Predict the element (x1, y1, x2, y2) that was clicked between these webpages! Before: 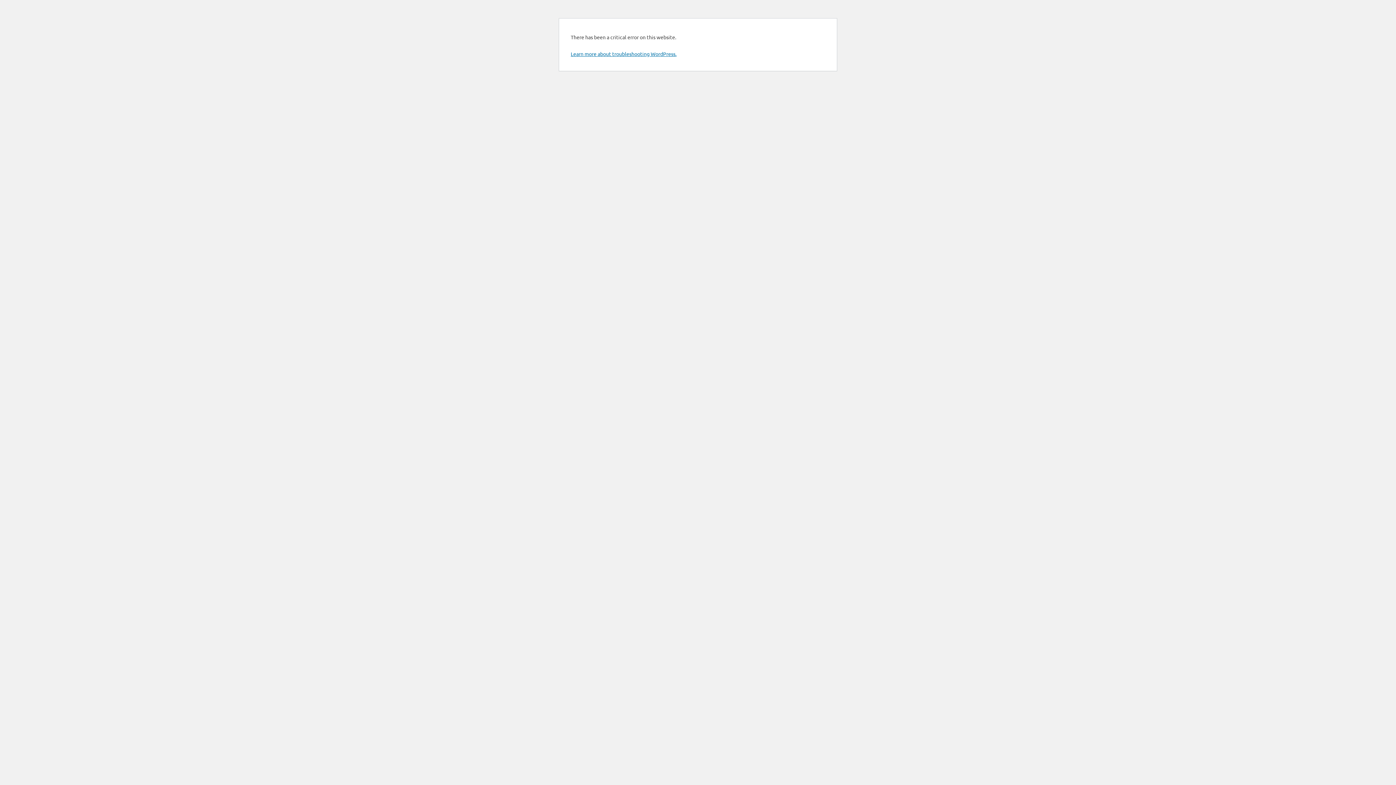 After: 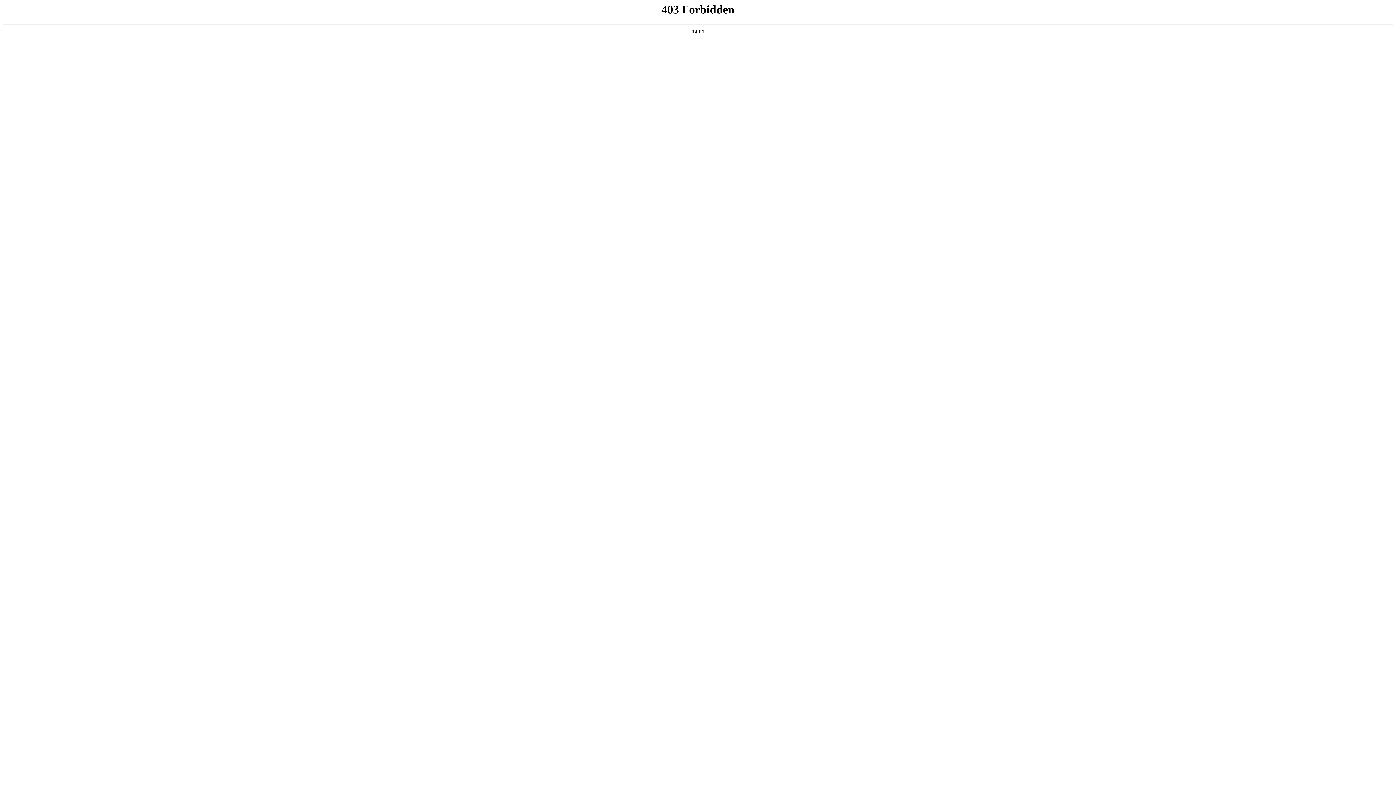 Action: label: Learn more about troubleshooting WordPress. bbox: (570, 50, 676, 57)